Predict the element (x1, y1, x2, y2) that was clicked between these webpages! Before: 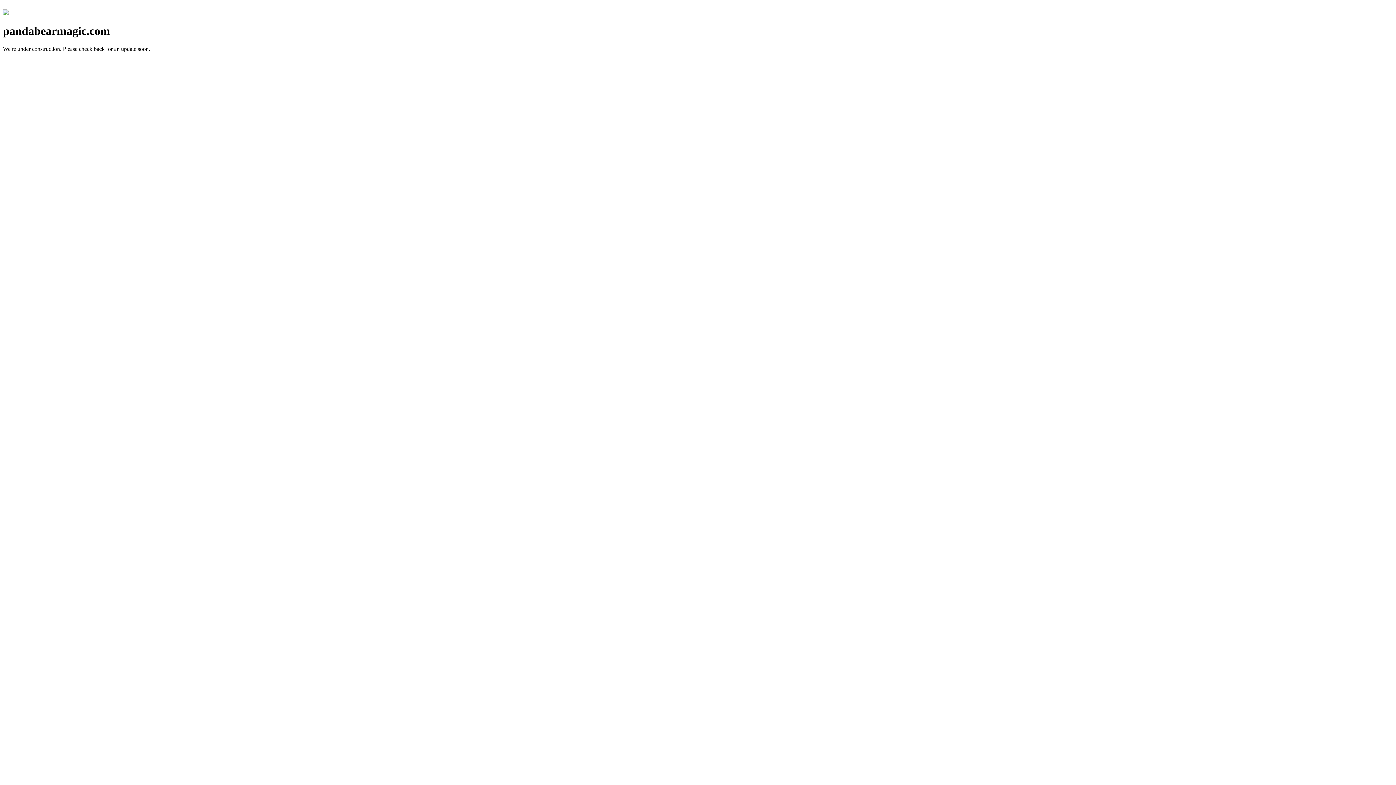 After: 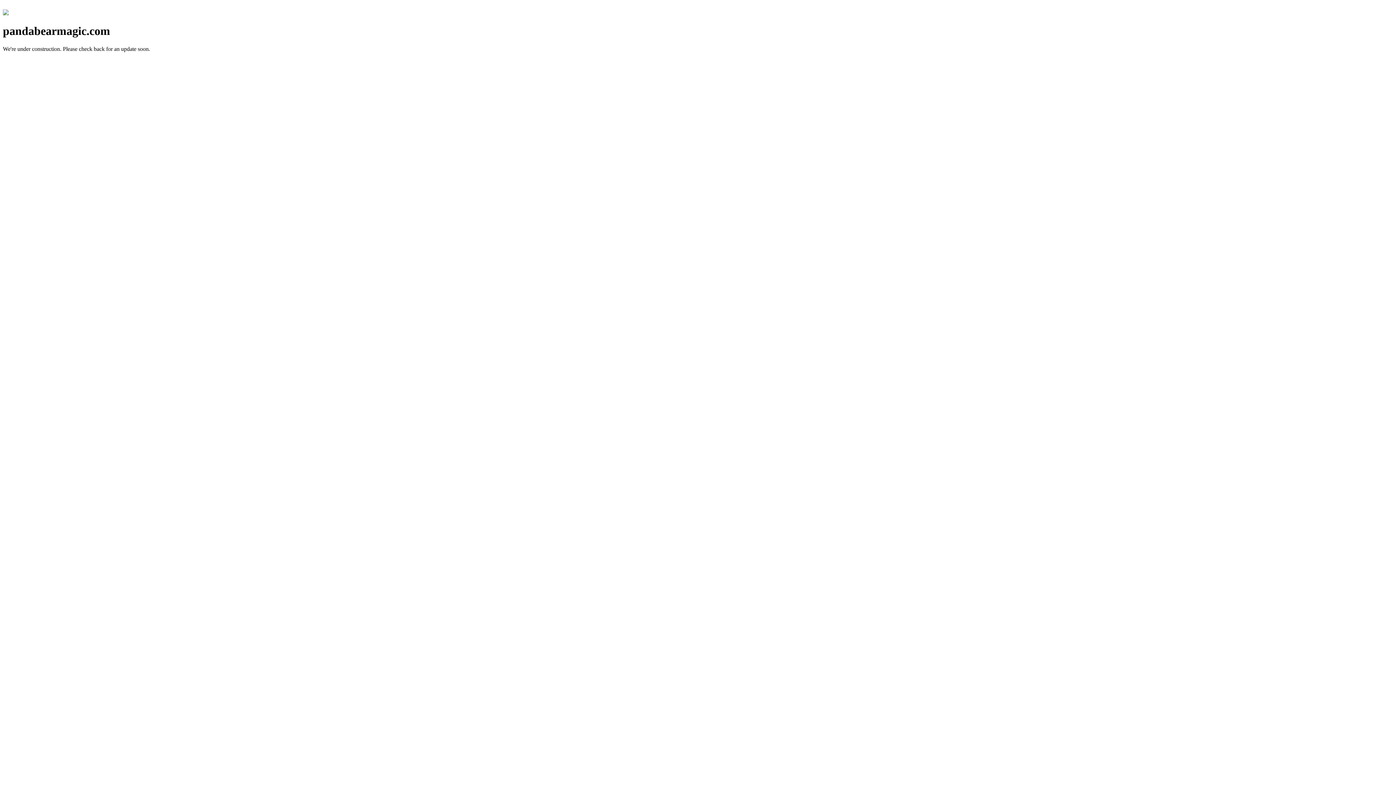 Action: bbox: (2, 10, 8, 16)